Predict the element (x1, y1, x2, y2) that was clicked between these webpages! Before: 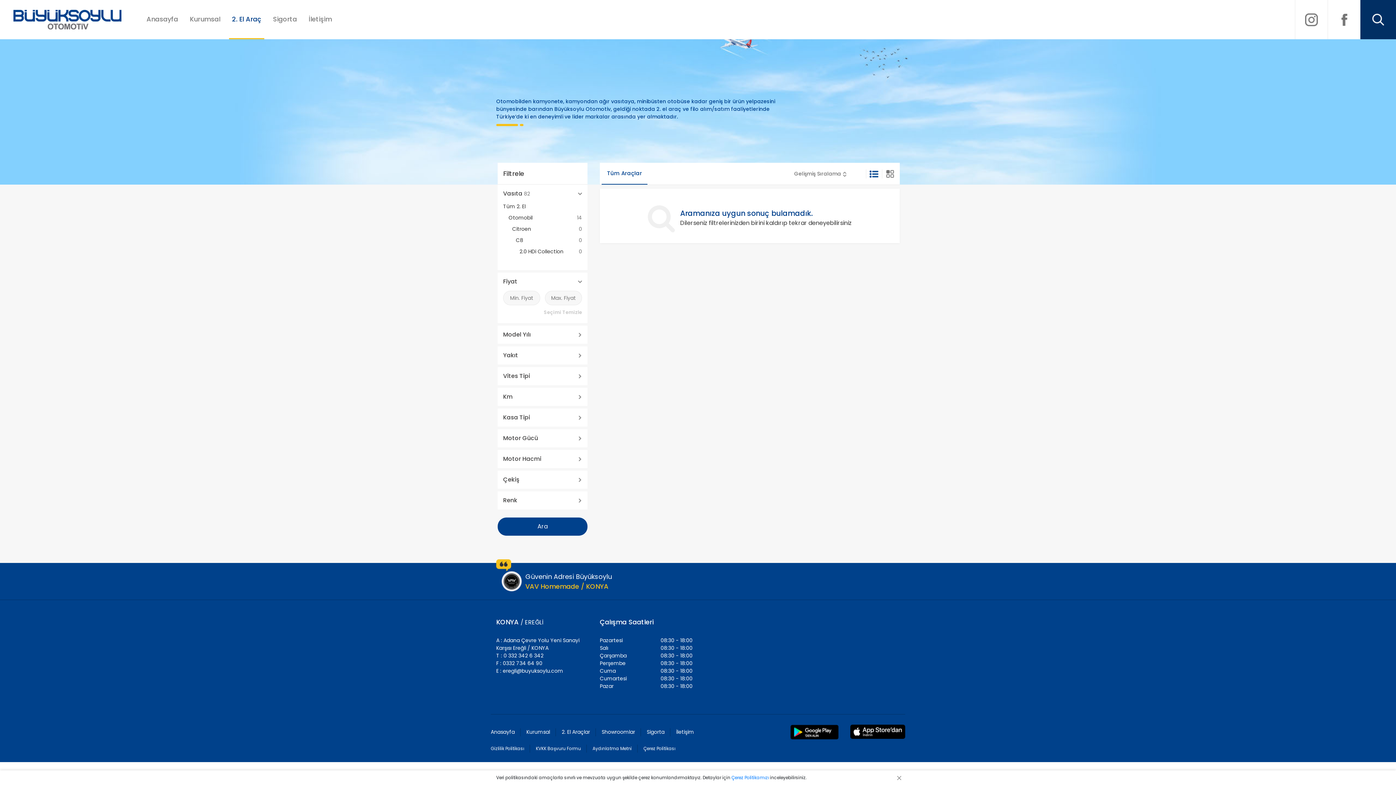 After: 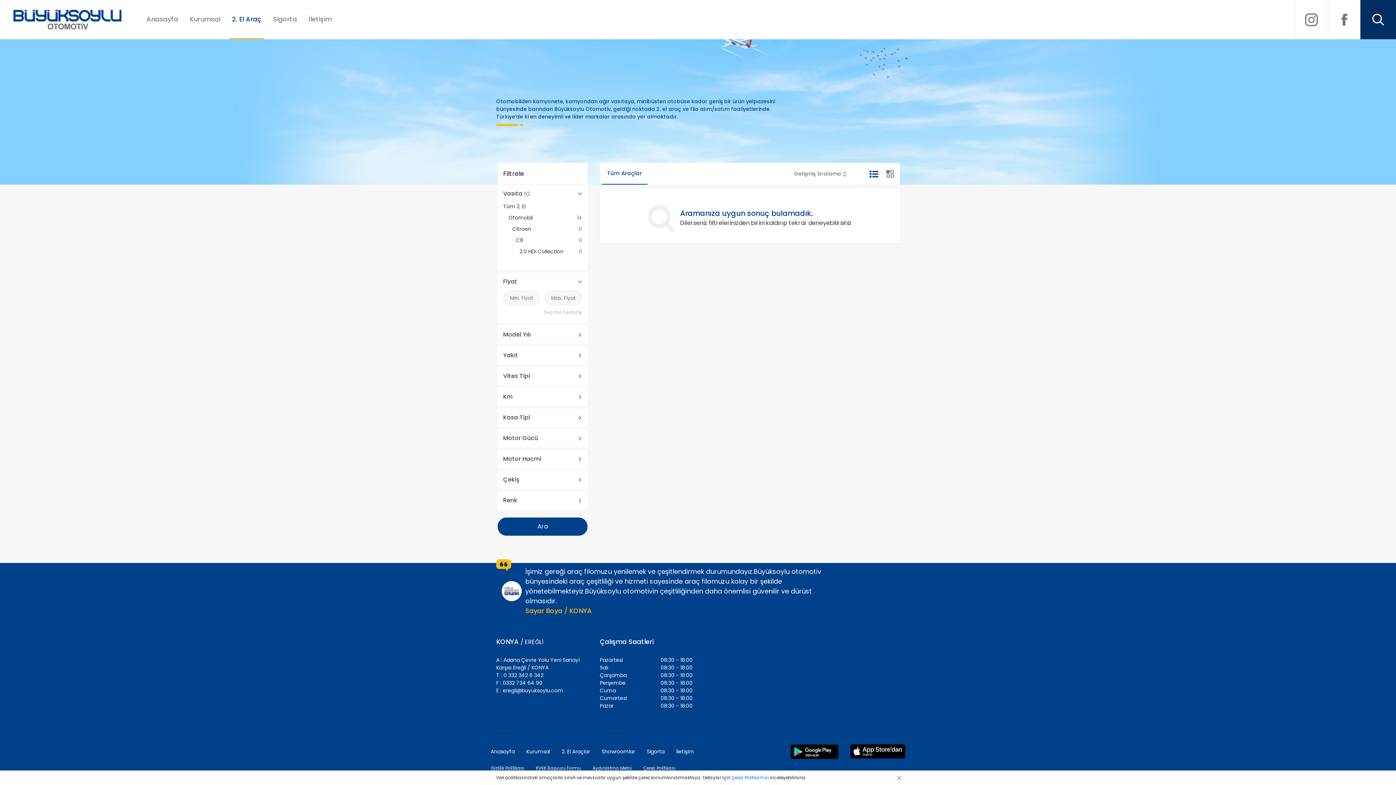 Action: bbox: (844, 722, 905, 742)